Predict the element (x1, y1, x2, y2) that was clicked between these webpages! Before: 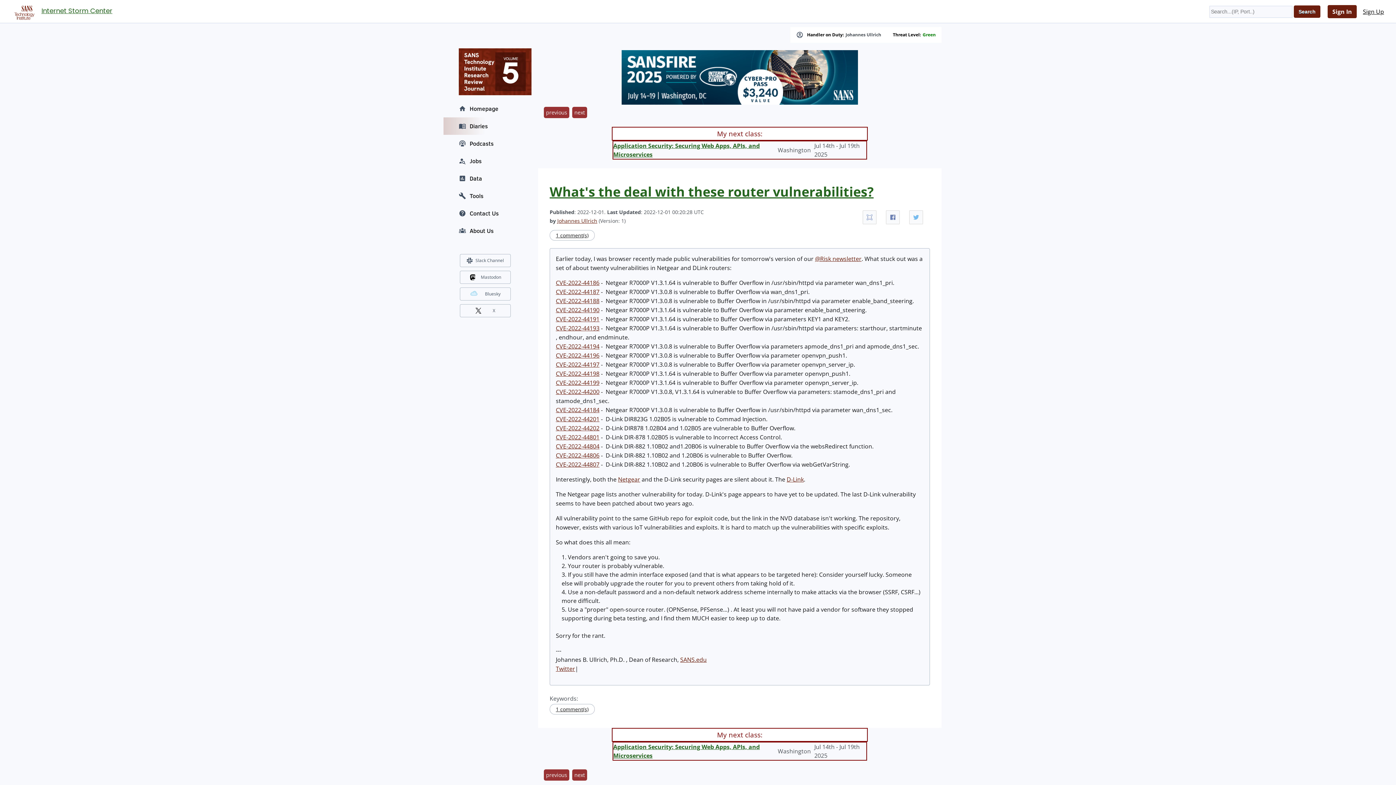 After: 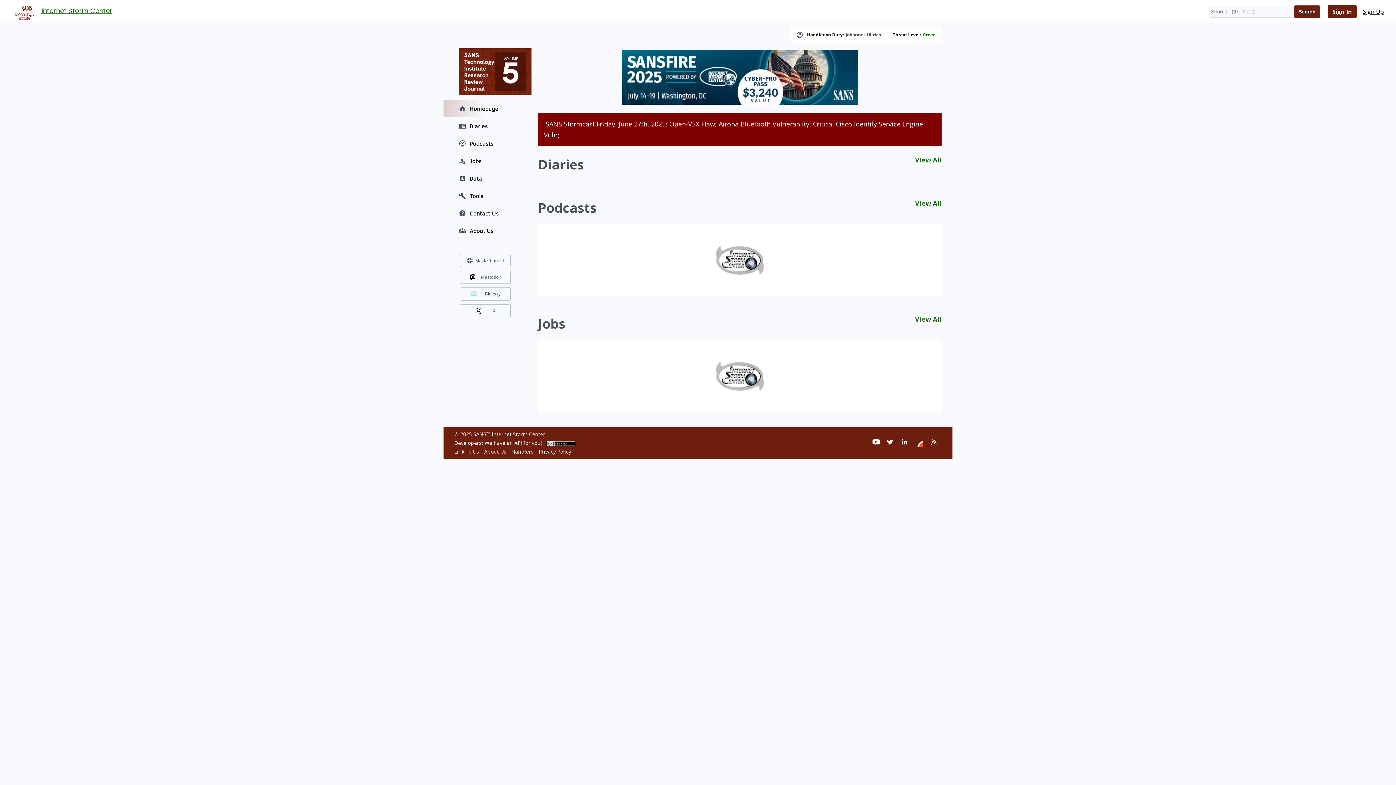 Action: label: Index Page bbox: (8, 5, 37, 16)